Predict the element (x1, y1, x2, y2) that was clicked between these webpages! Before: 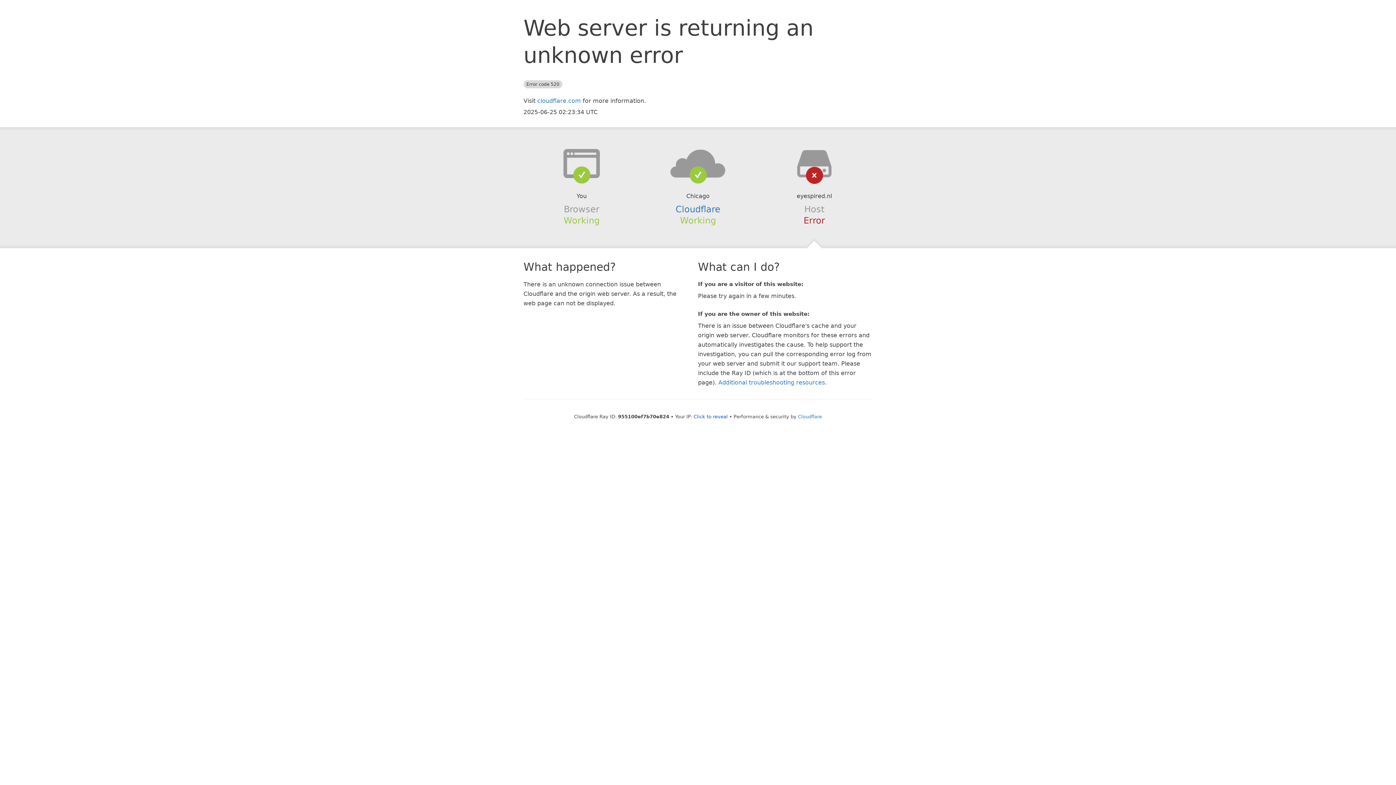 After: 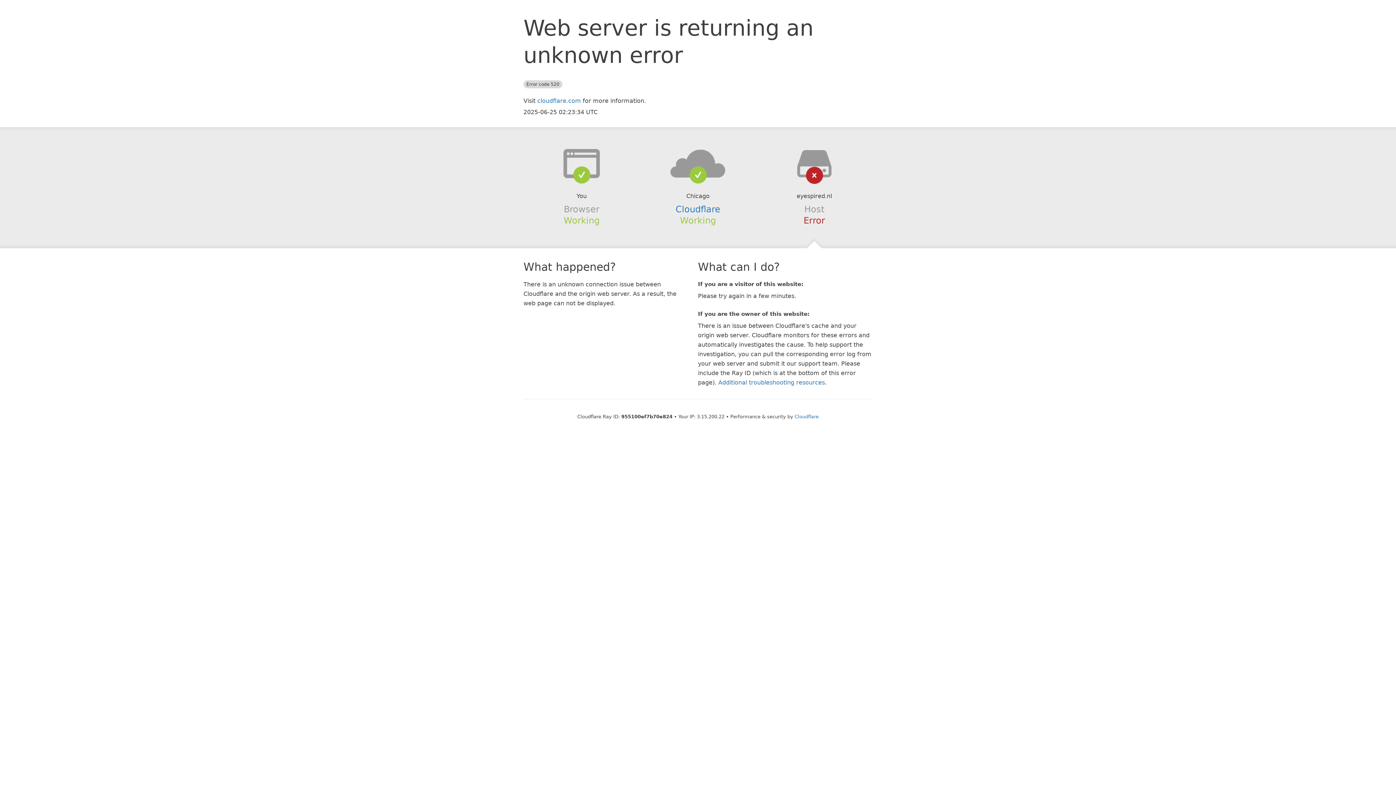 Action: bbox: (693, 414, 728, 419) label: Click to reveal